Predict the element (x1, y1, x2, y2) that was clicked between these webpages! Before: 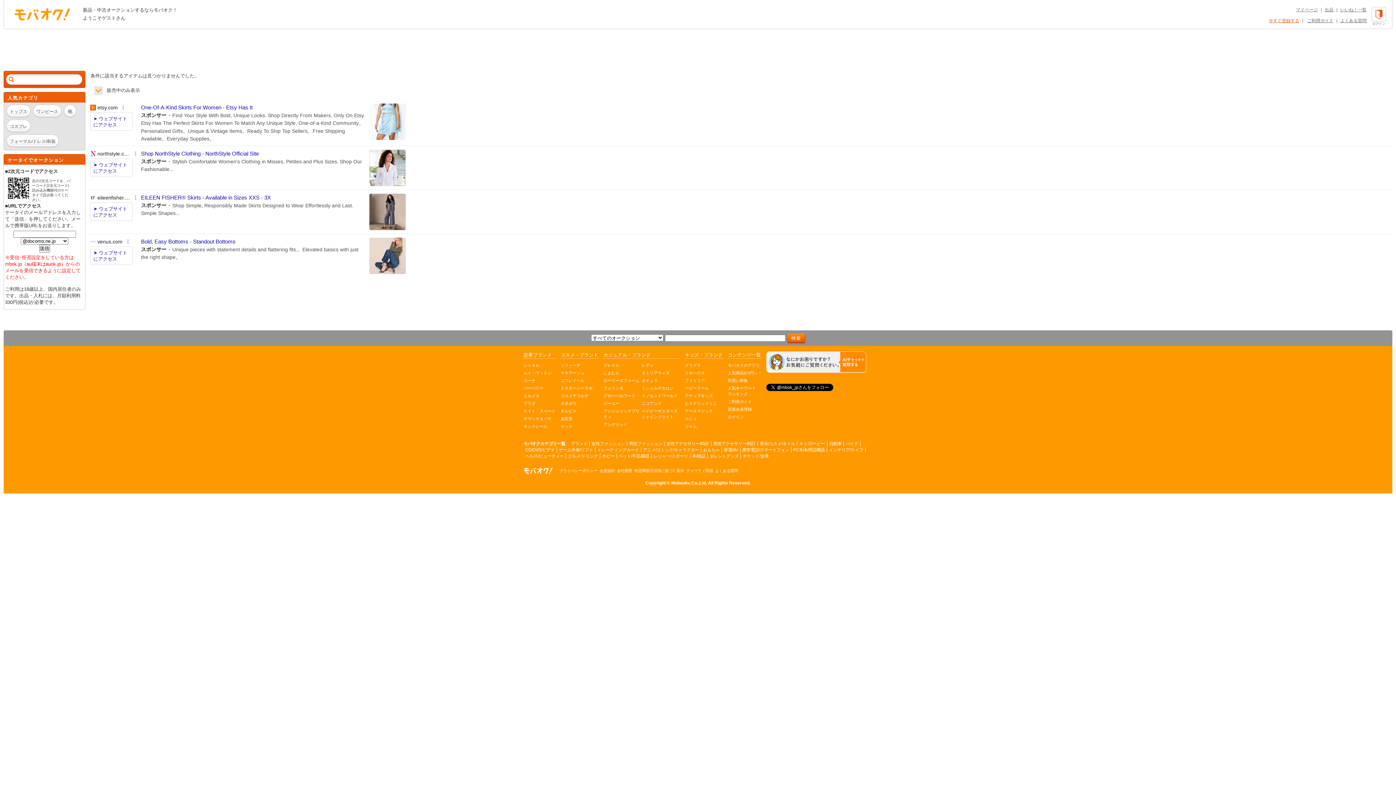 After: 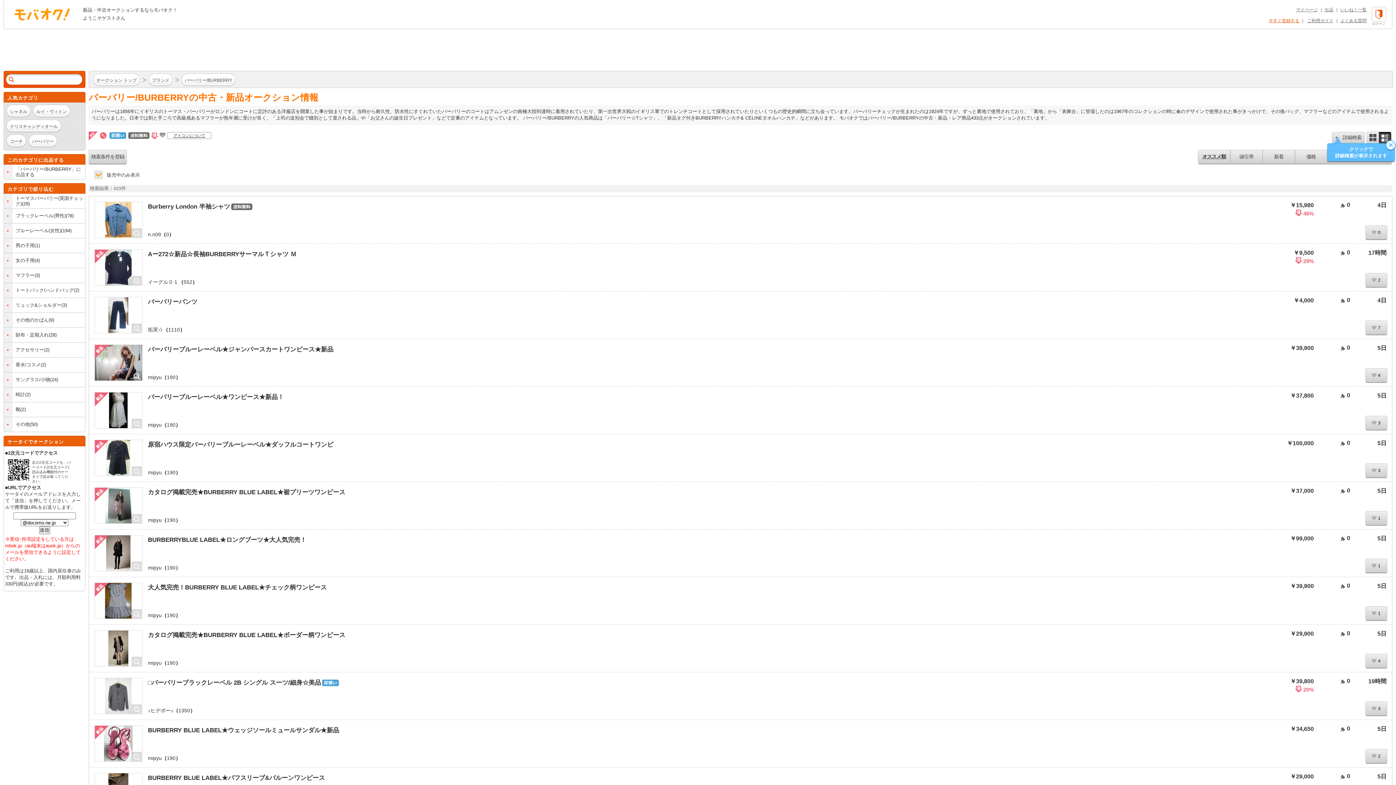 Action: bbox: (523, 386, 543, 390) label: バーバリー